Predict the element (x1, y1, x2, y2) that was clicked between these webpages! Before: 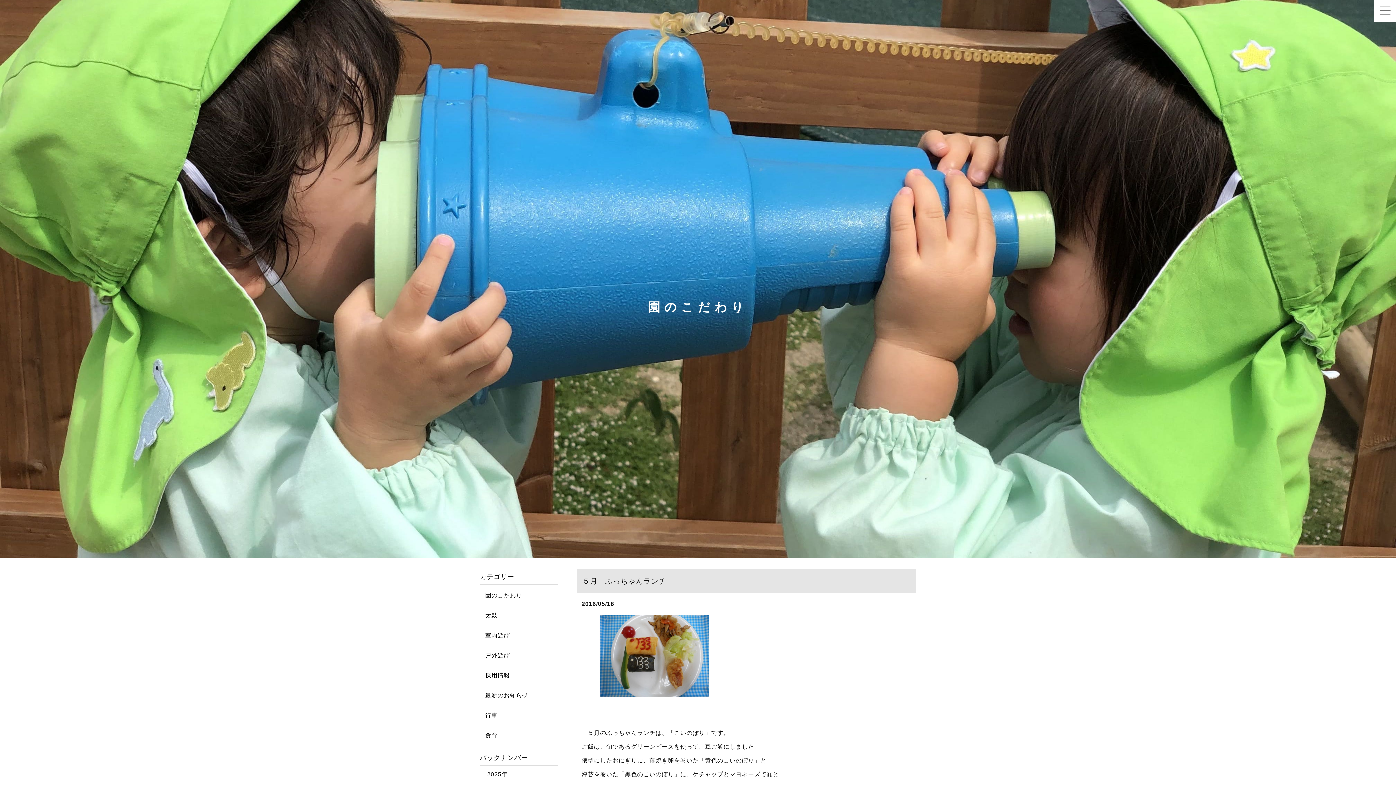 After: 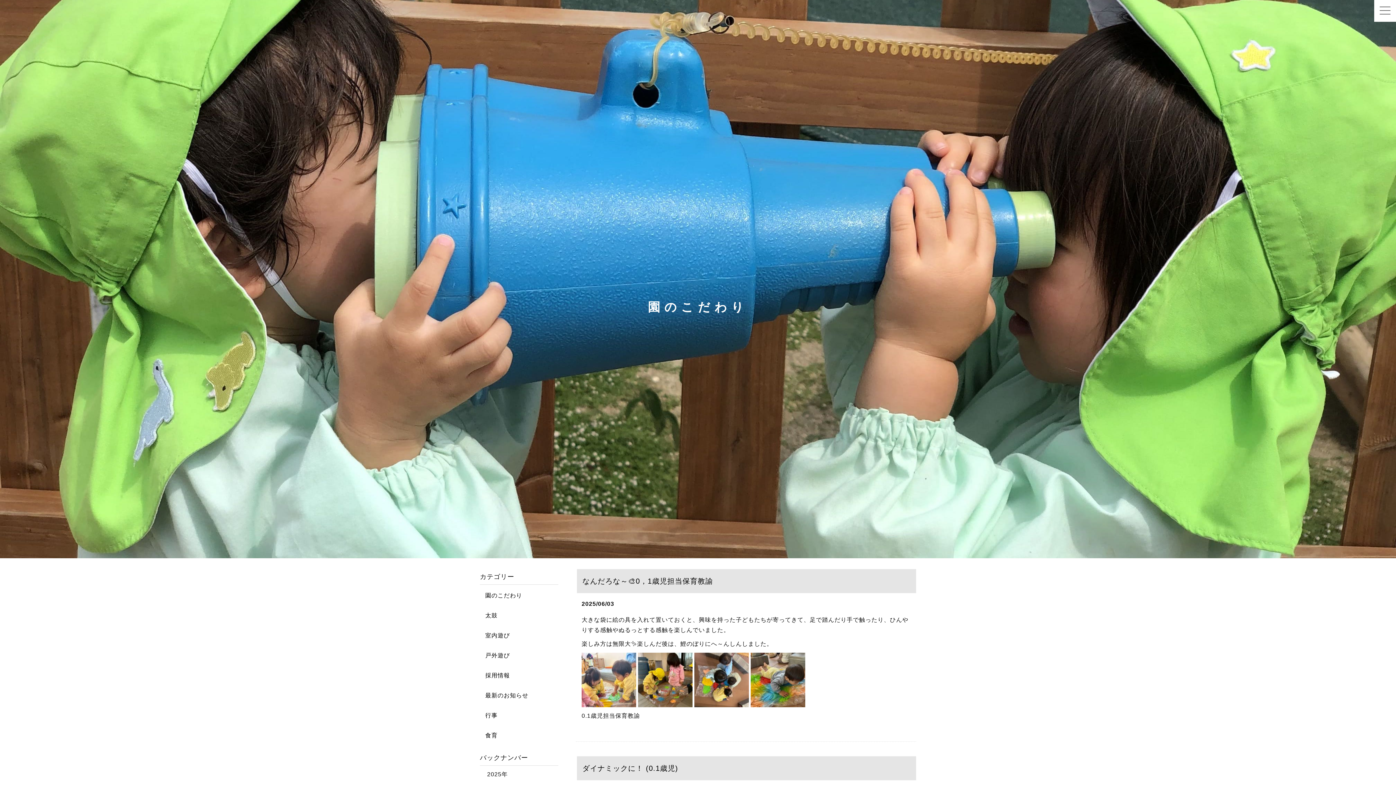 Action: label:    室内遊び bbox: (480, 628, 558, 643)